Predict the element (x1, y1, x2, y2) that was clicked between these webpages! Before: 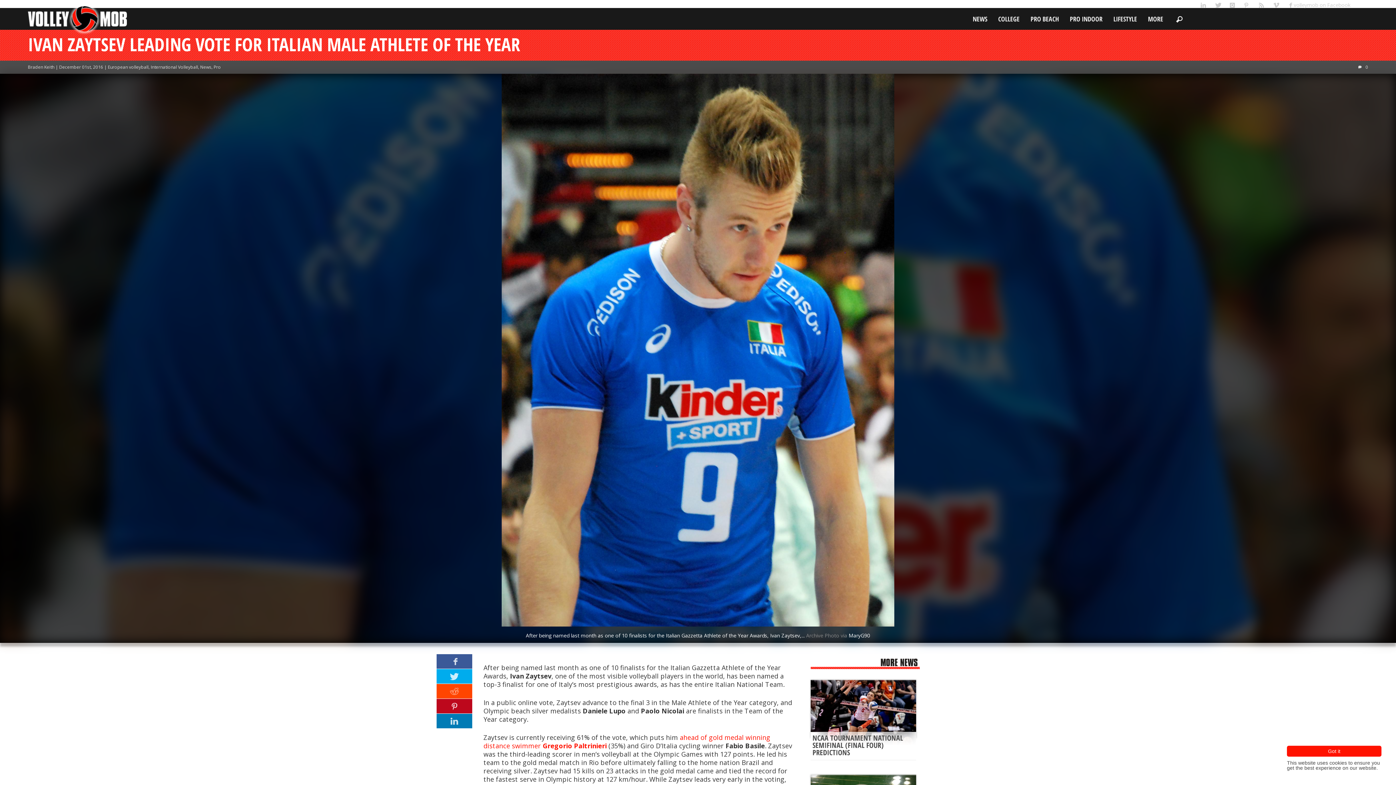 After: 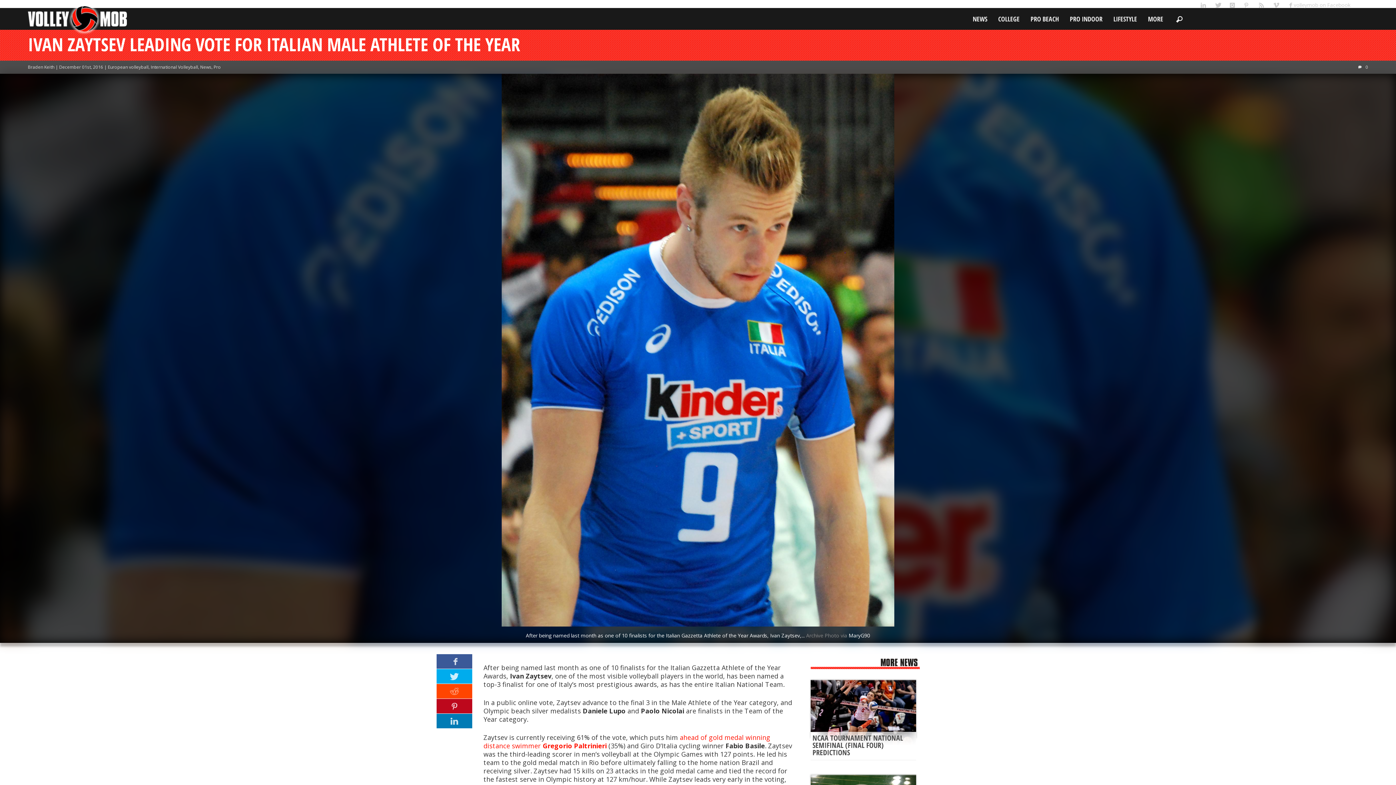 Action: label: Got it bbox: (1287, 746, 1381, 757)